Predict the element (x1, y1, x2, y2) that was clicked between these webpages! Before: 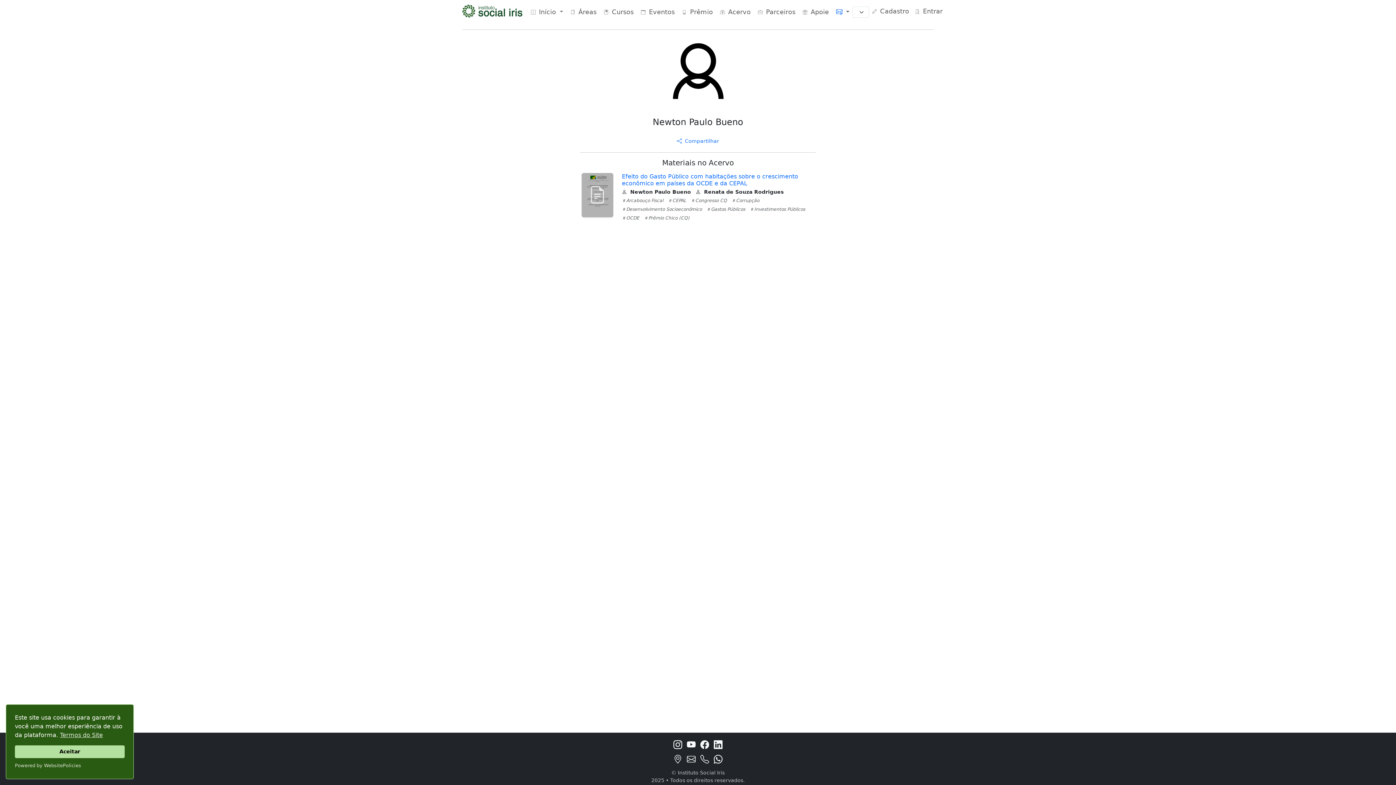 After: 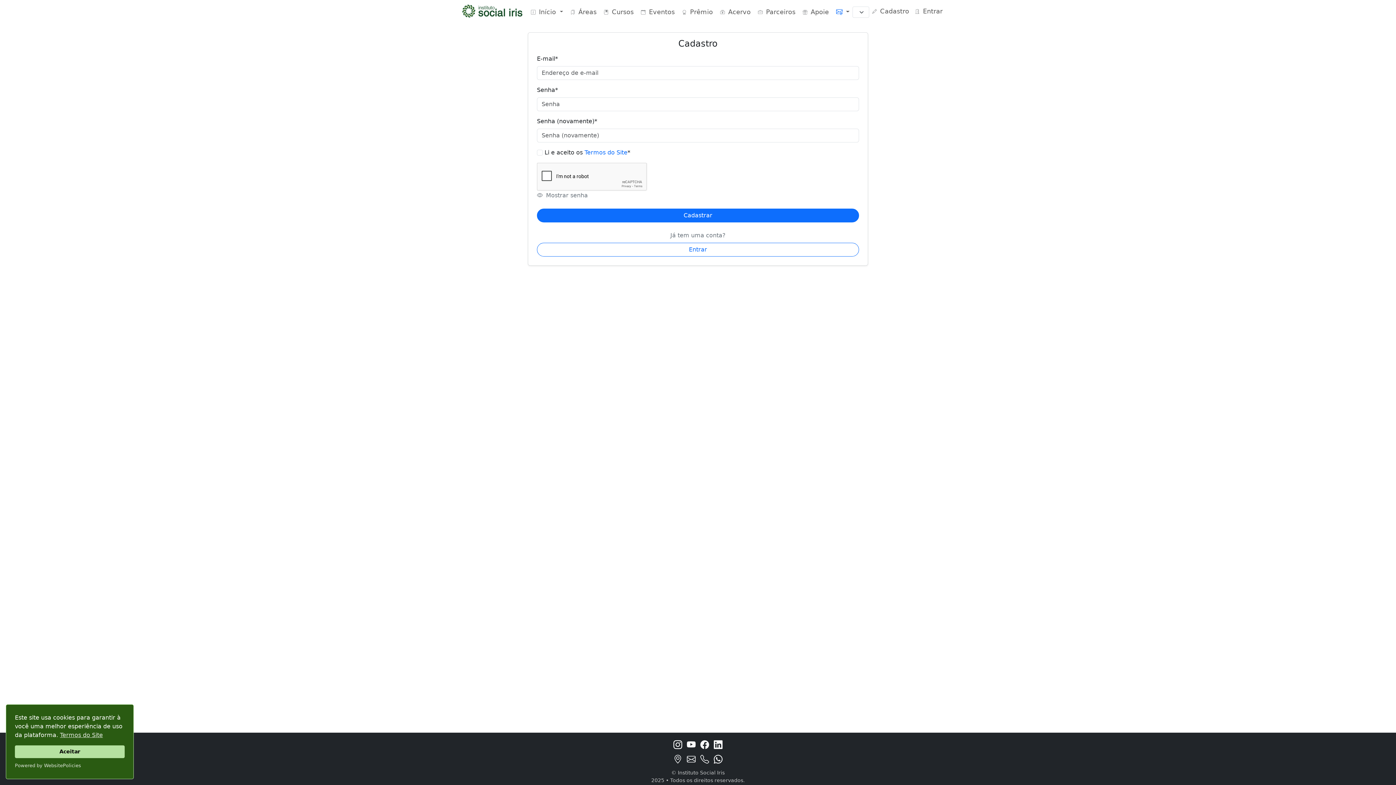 Action: label:  Cadastro bbox: (869, 3, 912, 18)